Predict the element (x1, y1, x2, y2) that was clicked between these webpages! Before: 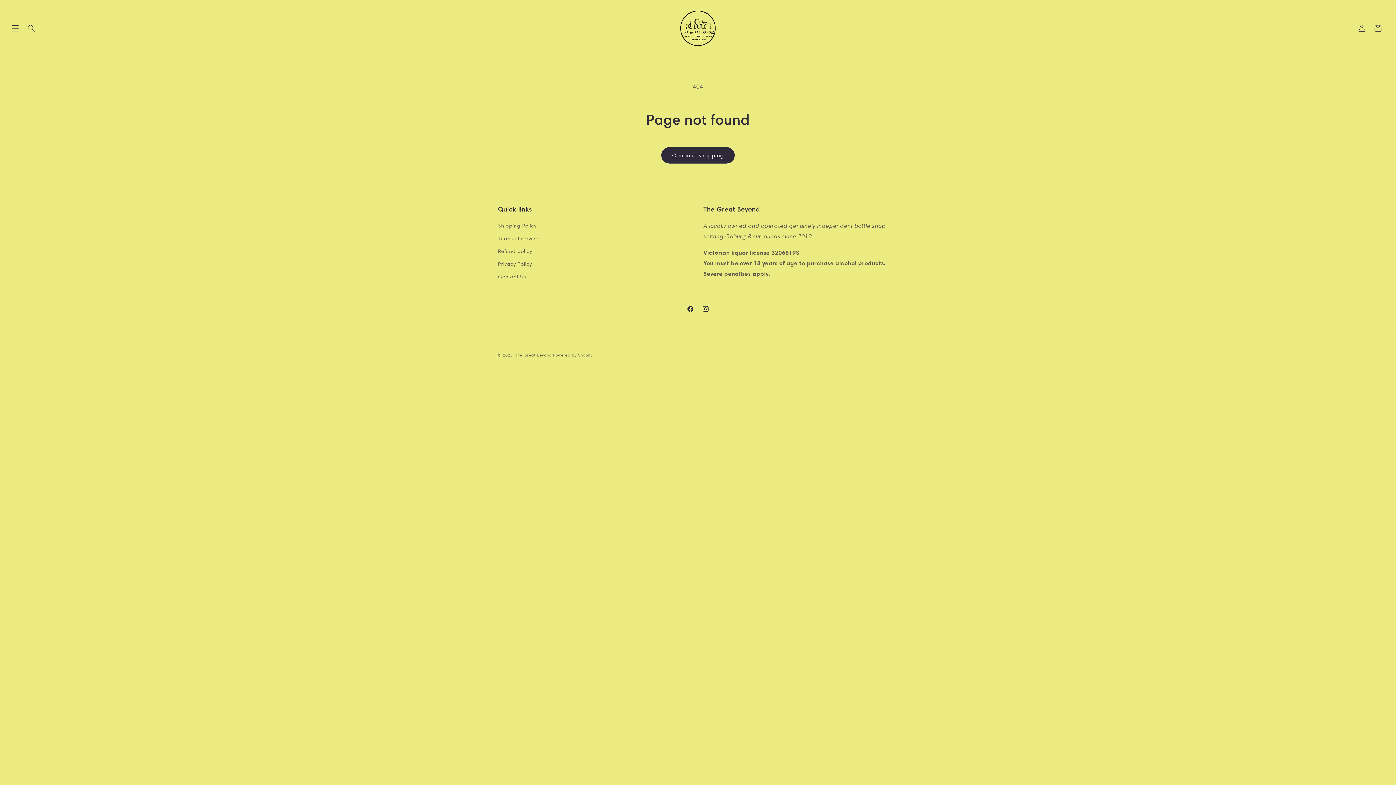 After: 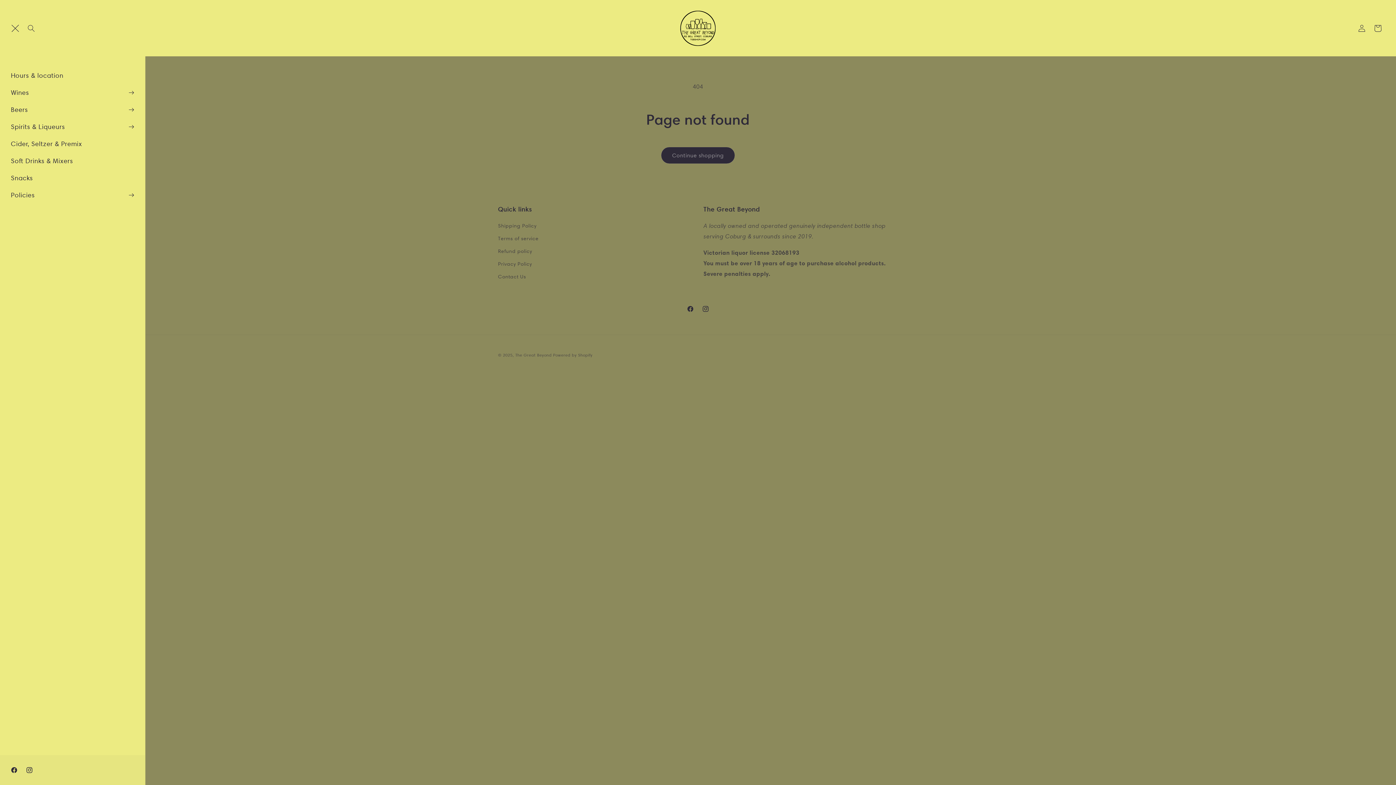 Action: bbox: (7, 20, 23, 36) label: Menu